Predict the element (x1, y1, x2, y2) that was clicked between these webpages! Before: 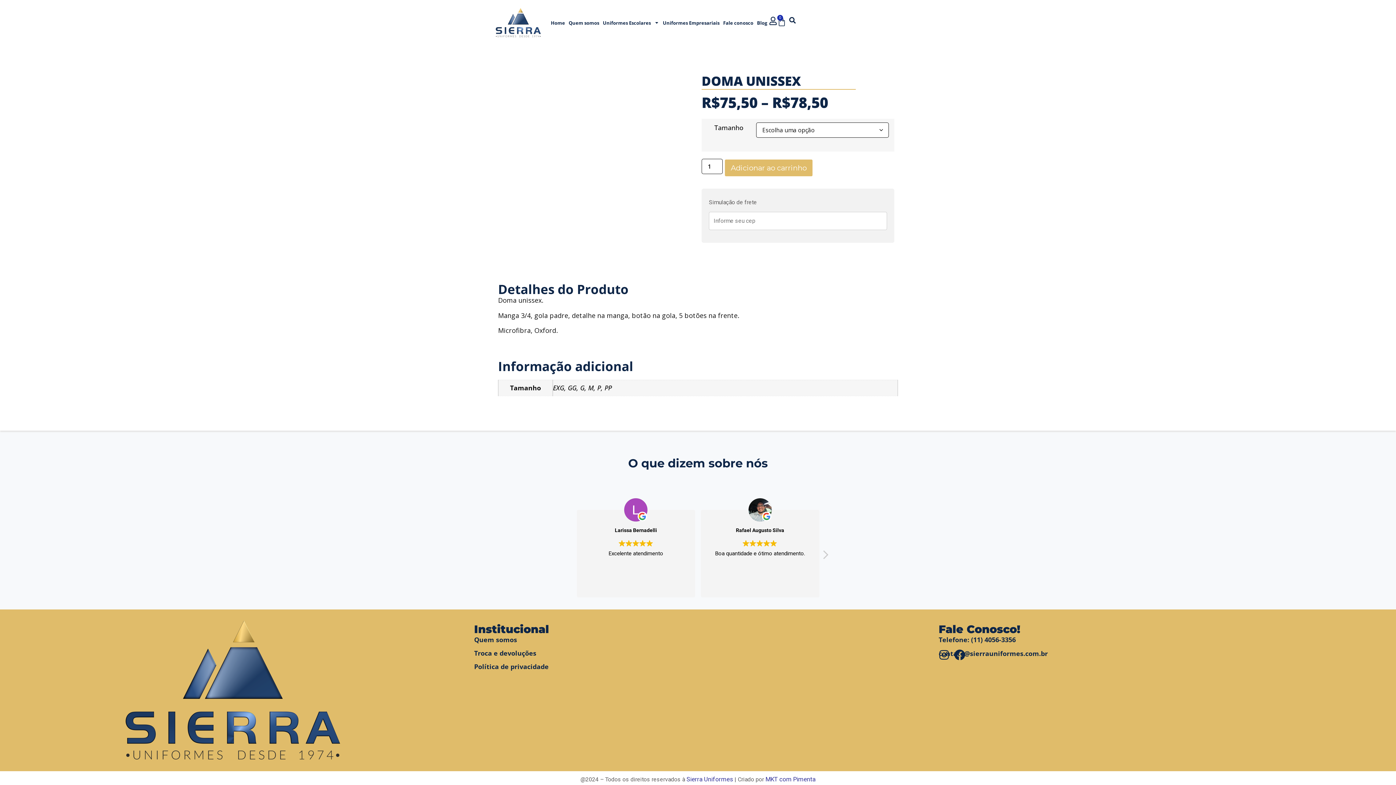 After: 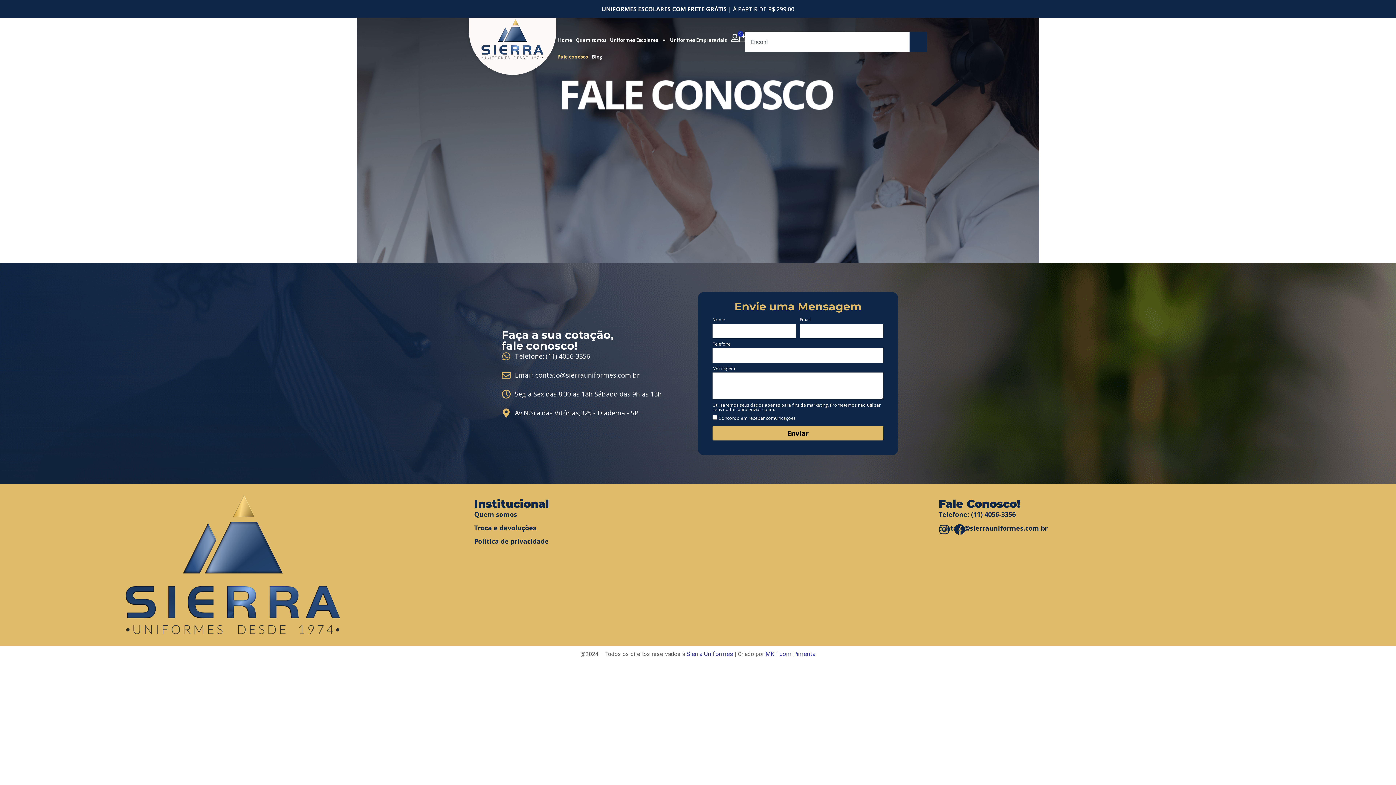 Action: label: Fale conosco bbox: (721, 14, 755, 31)